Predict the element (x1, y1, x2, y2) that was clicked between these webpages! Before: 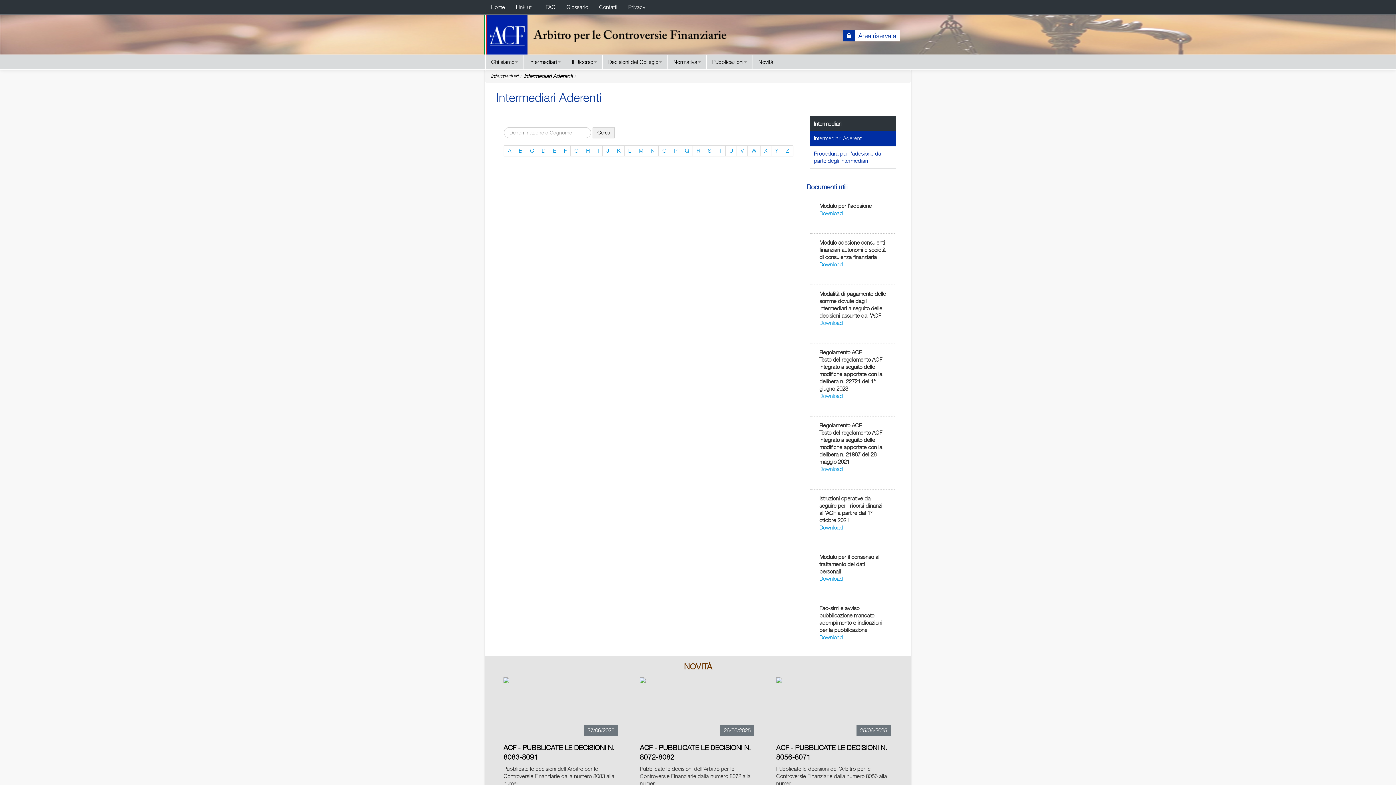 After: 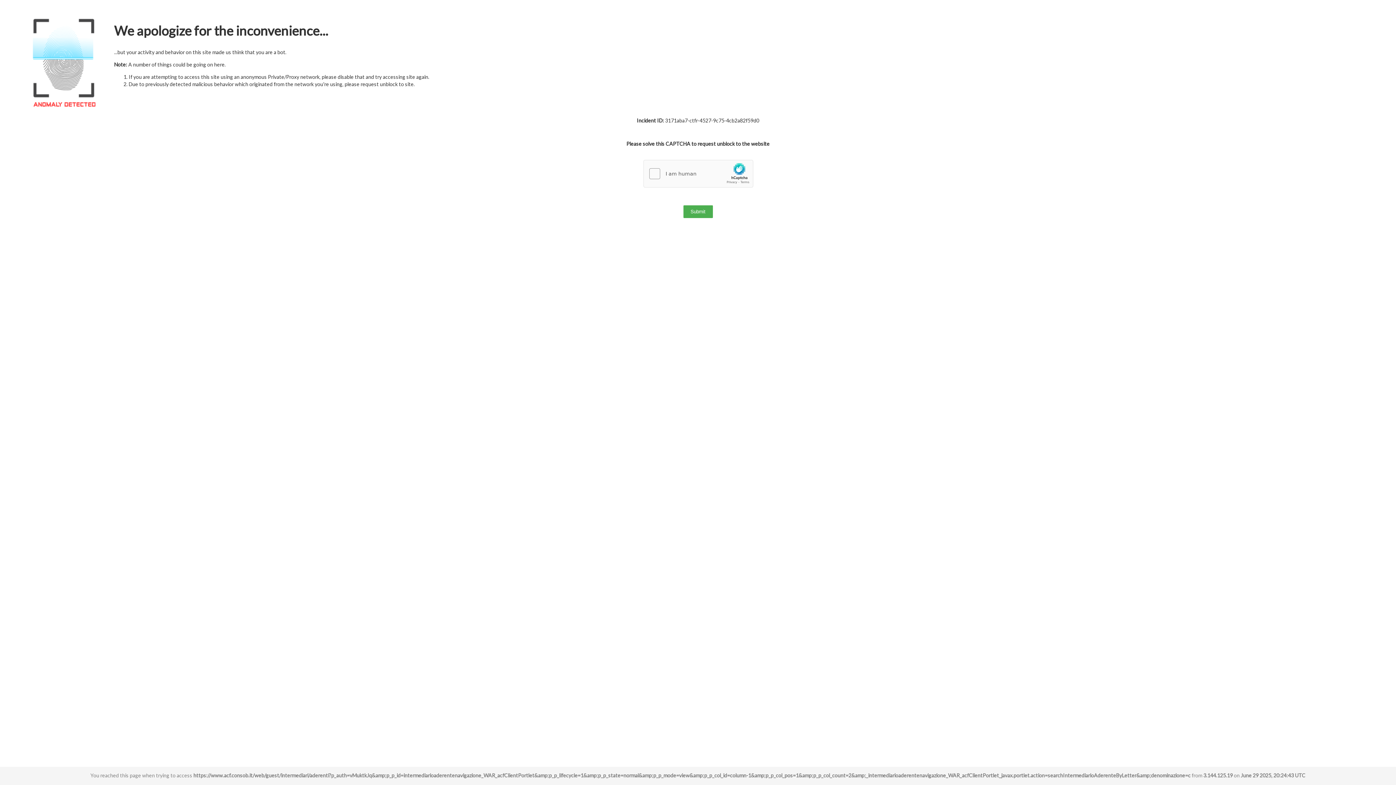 Action: bbox: (526, 145, 538, 156) label: C